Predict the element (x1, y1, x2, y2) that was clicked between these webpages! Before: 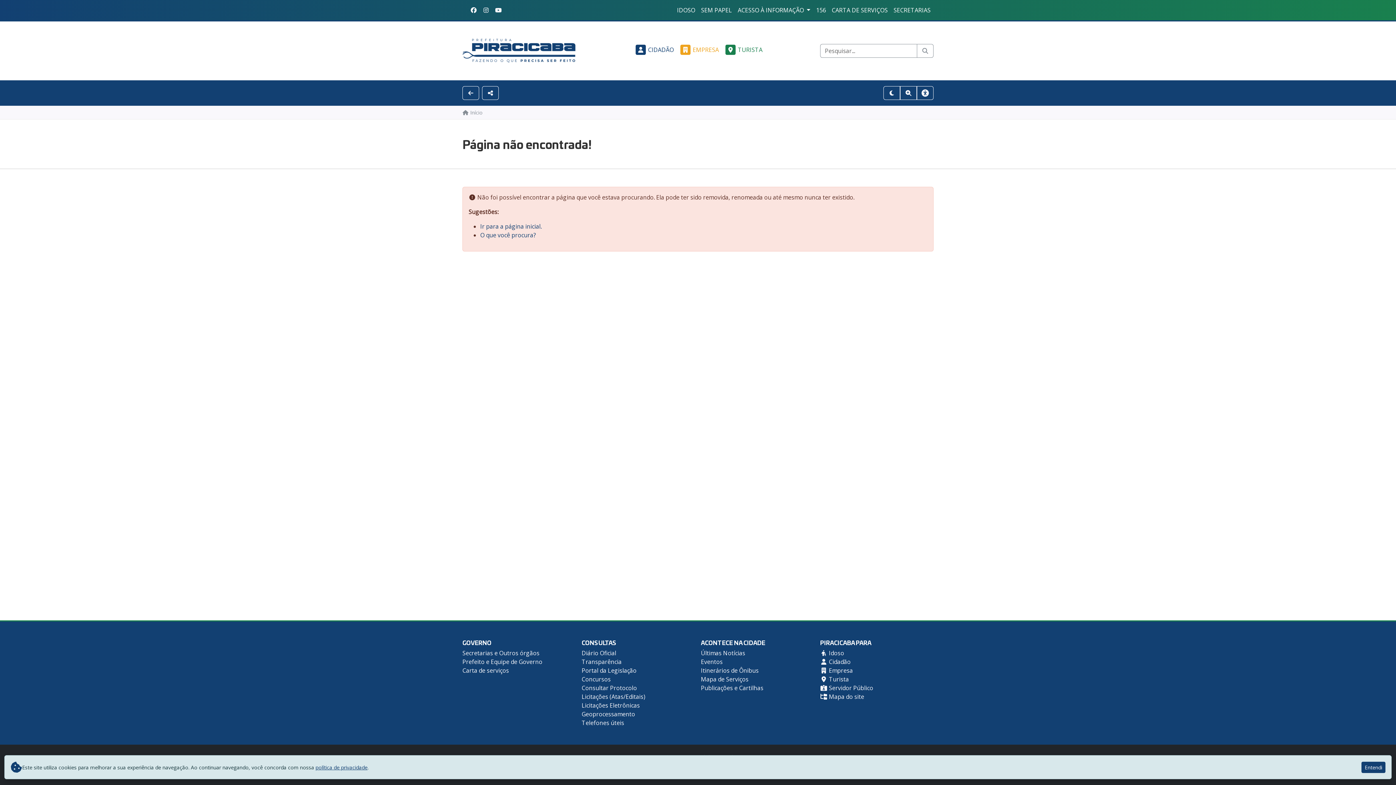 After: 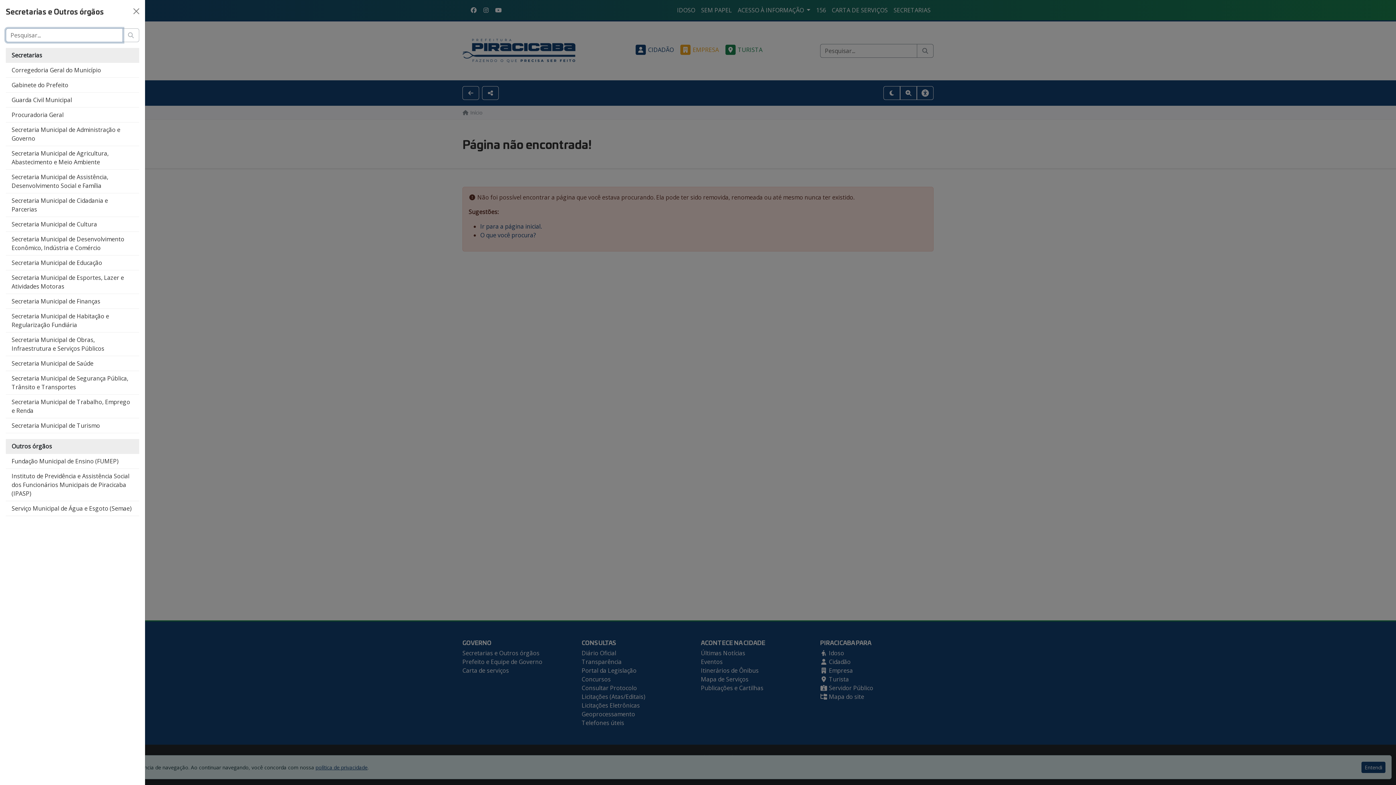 Action: bbox: (462, 649, 539, 657) label: Secretarias e Outros órgãos